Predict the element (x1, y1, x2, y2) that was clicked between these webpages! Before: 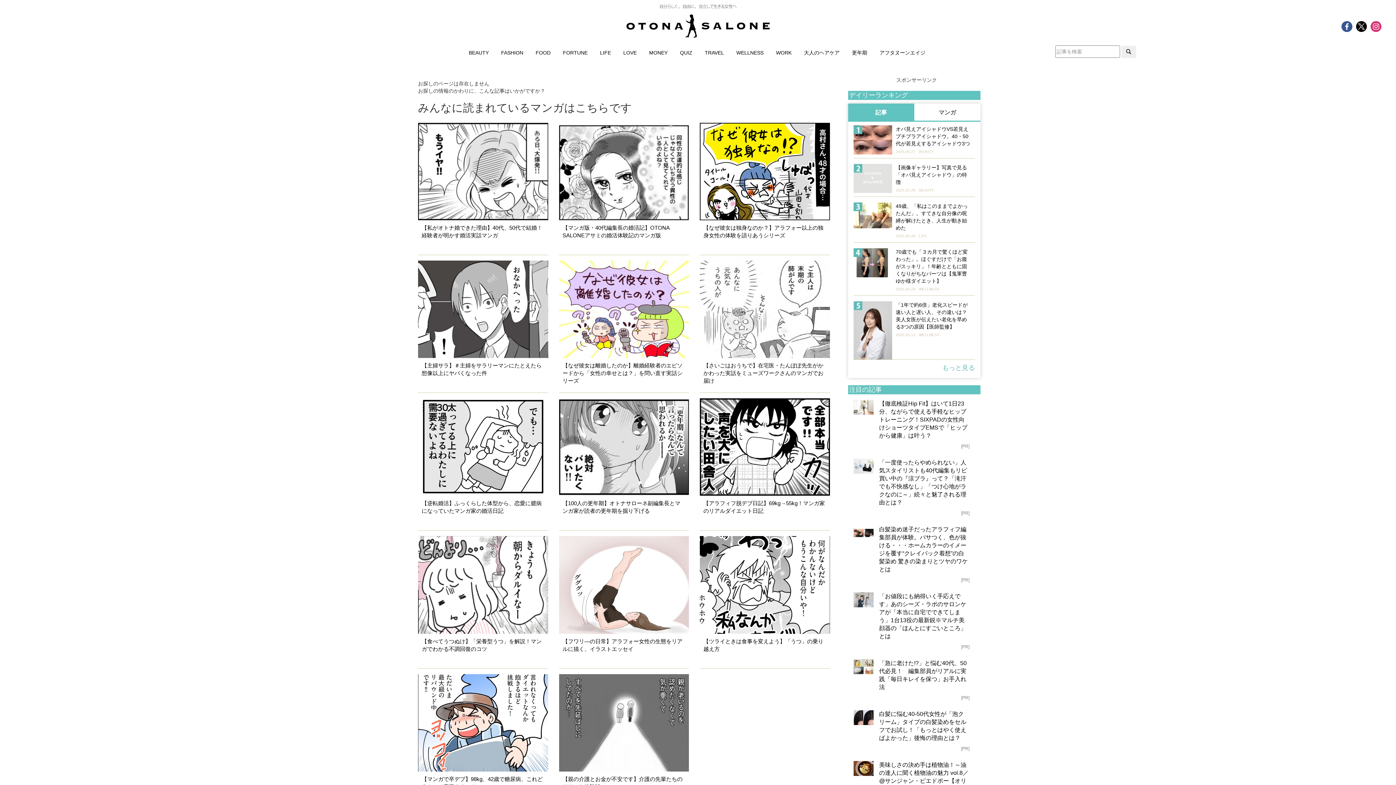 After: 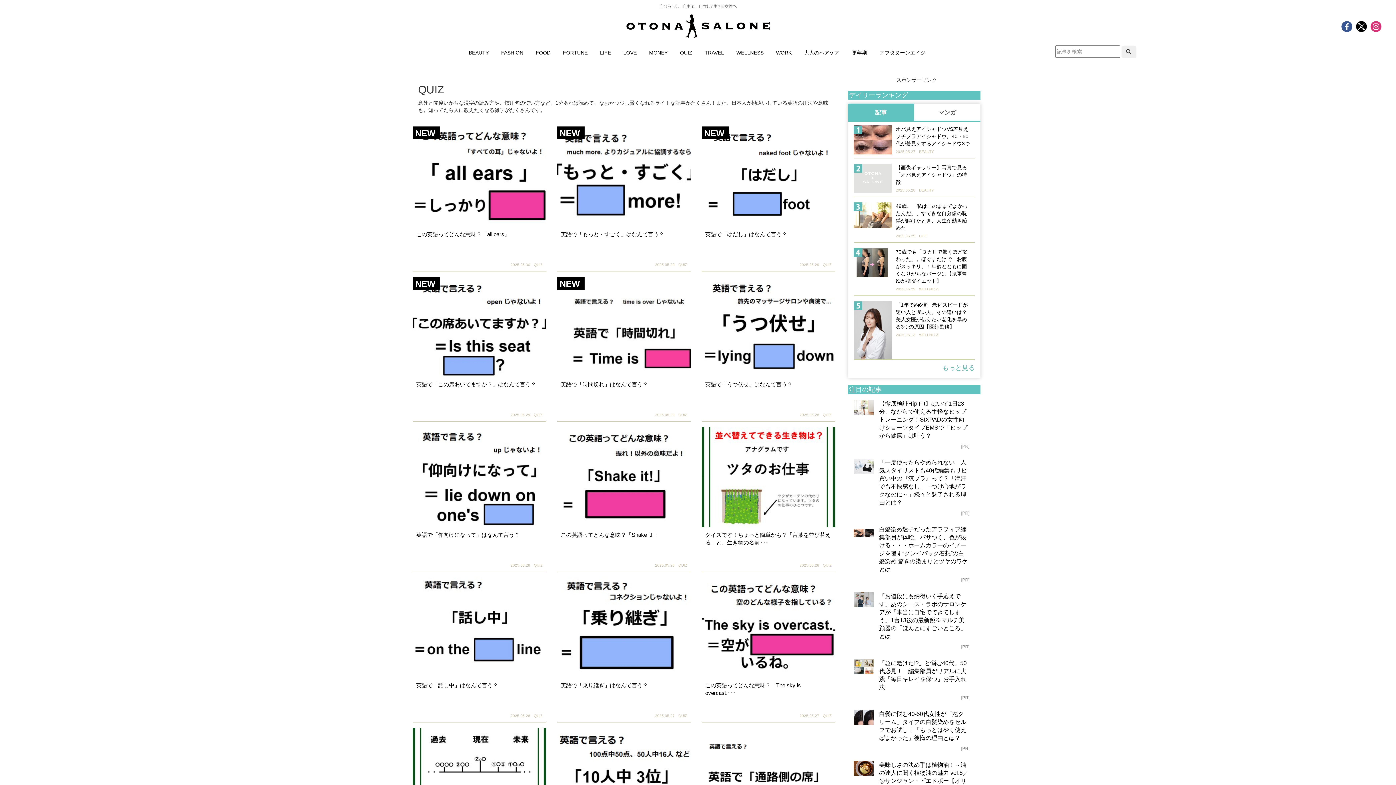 Action: bbox: (680, 49, 692, 55) label: QUIZ